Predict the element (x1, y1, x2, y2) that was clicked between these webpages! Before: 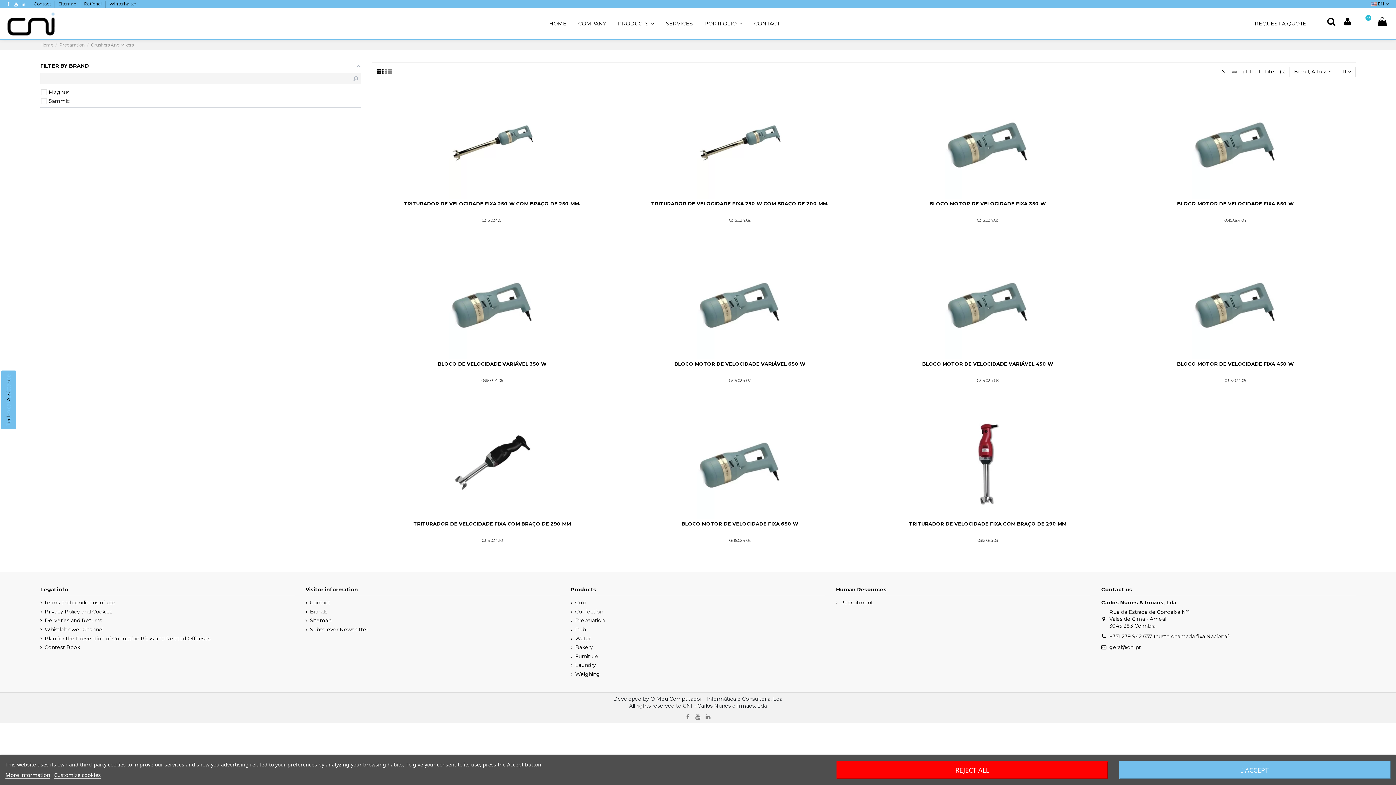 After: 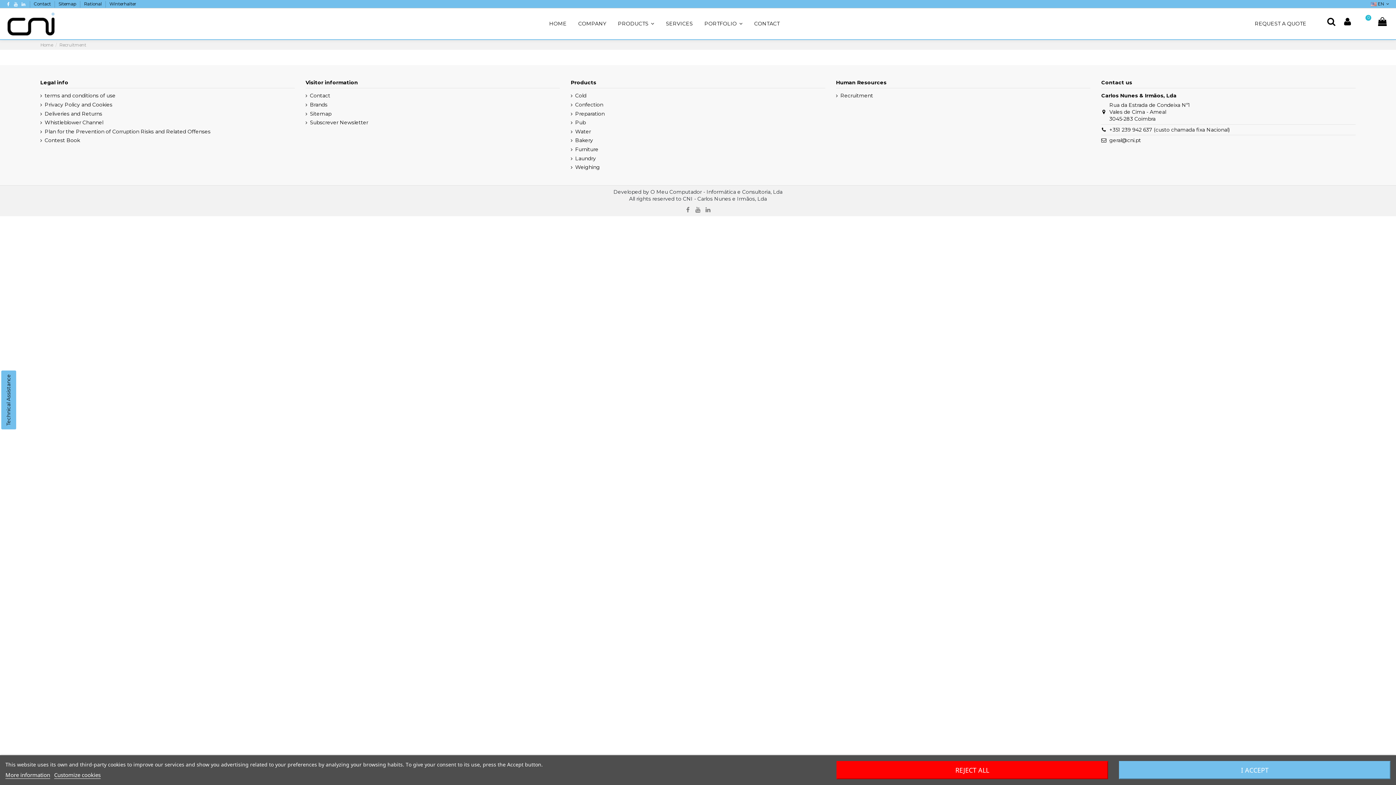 Action: bbox: (836, 599, 873, 606) label: Recruitment